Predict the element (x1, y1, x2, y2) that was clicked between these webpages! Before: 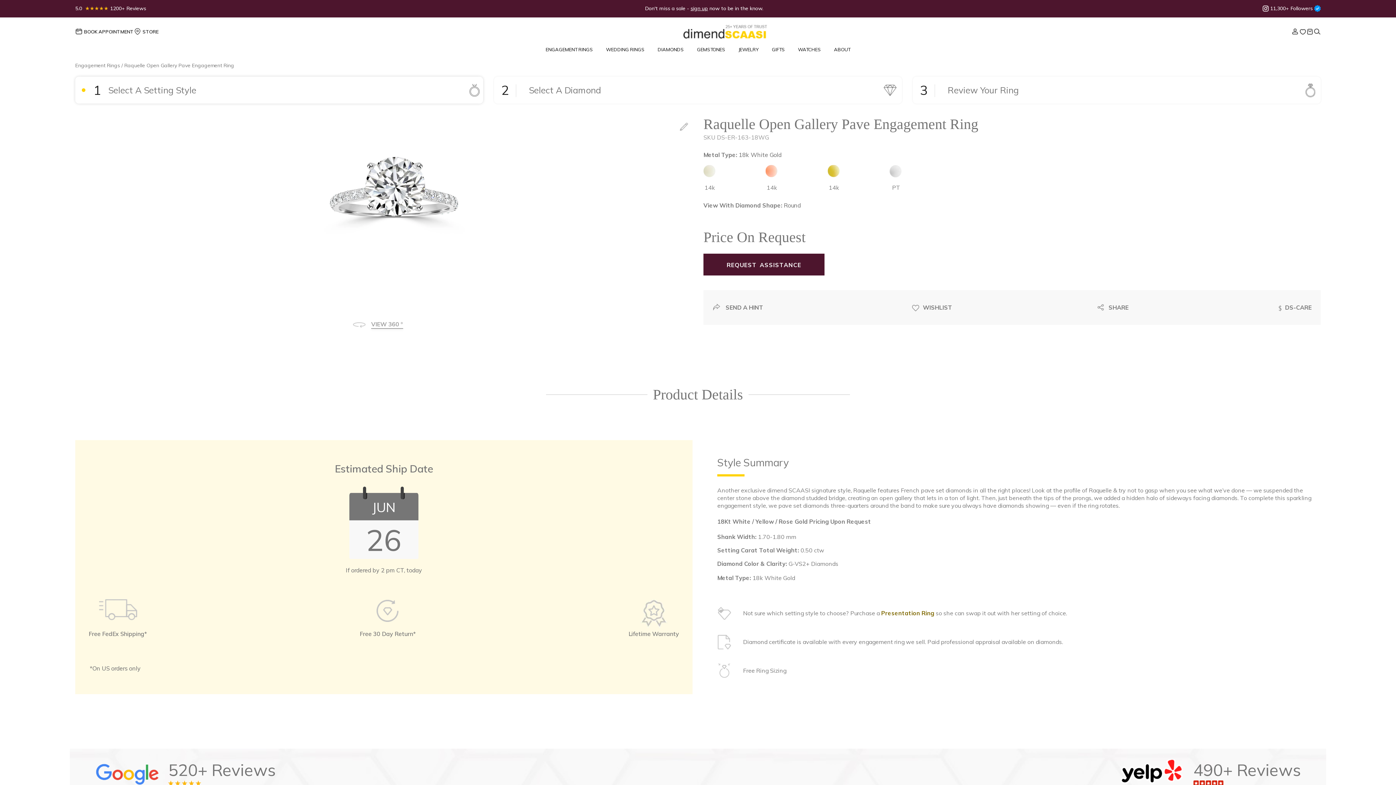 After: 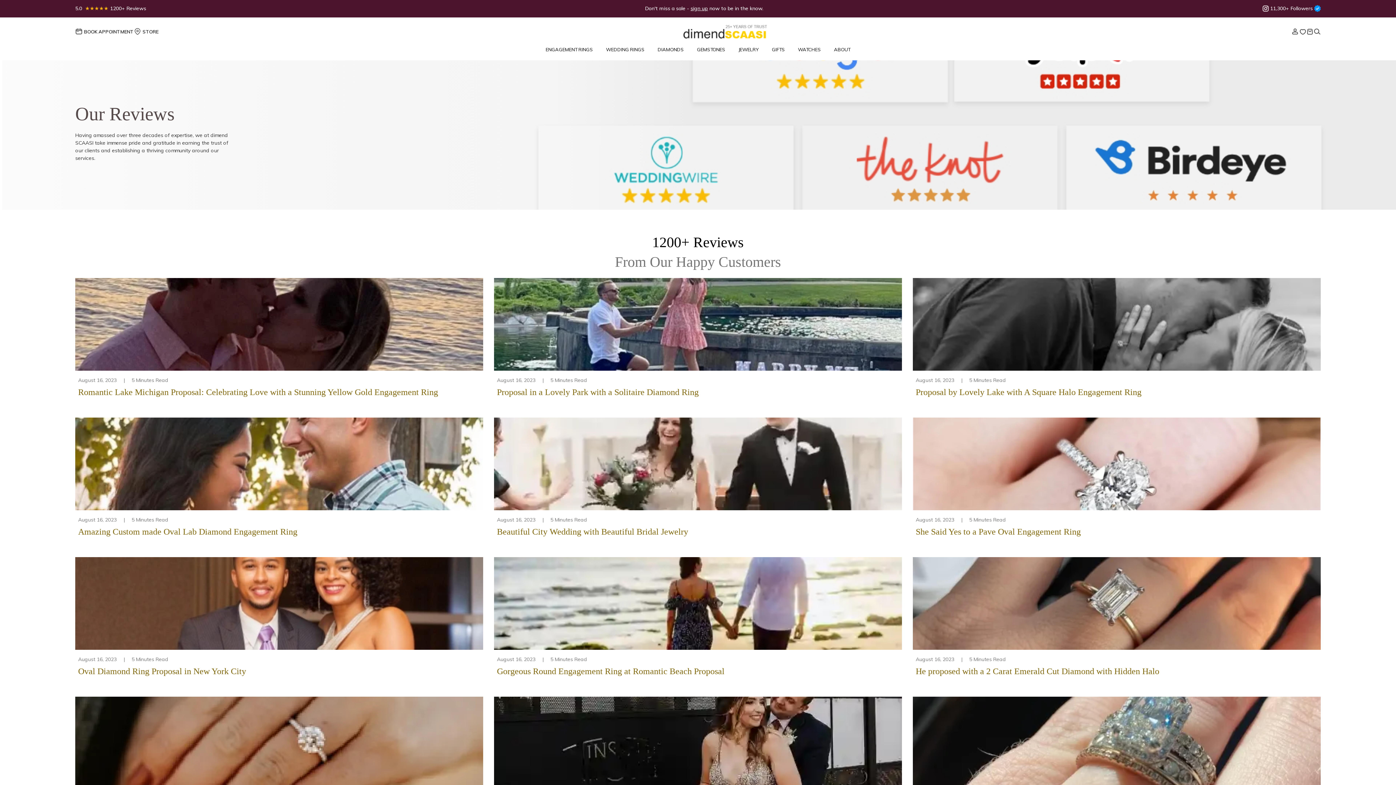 Action: bbox: (75, 4, 146, 12) label: 5.0
1200+ Reviews